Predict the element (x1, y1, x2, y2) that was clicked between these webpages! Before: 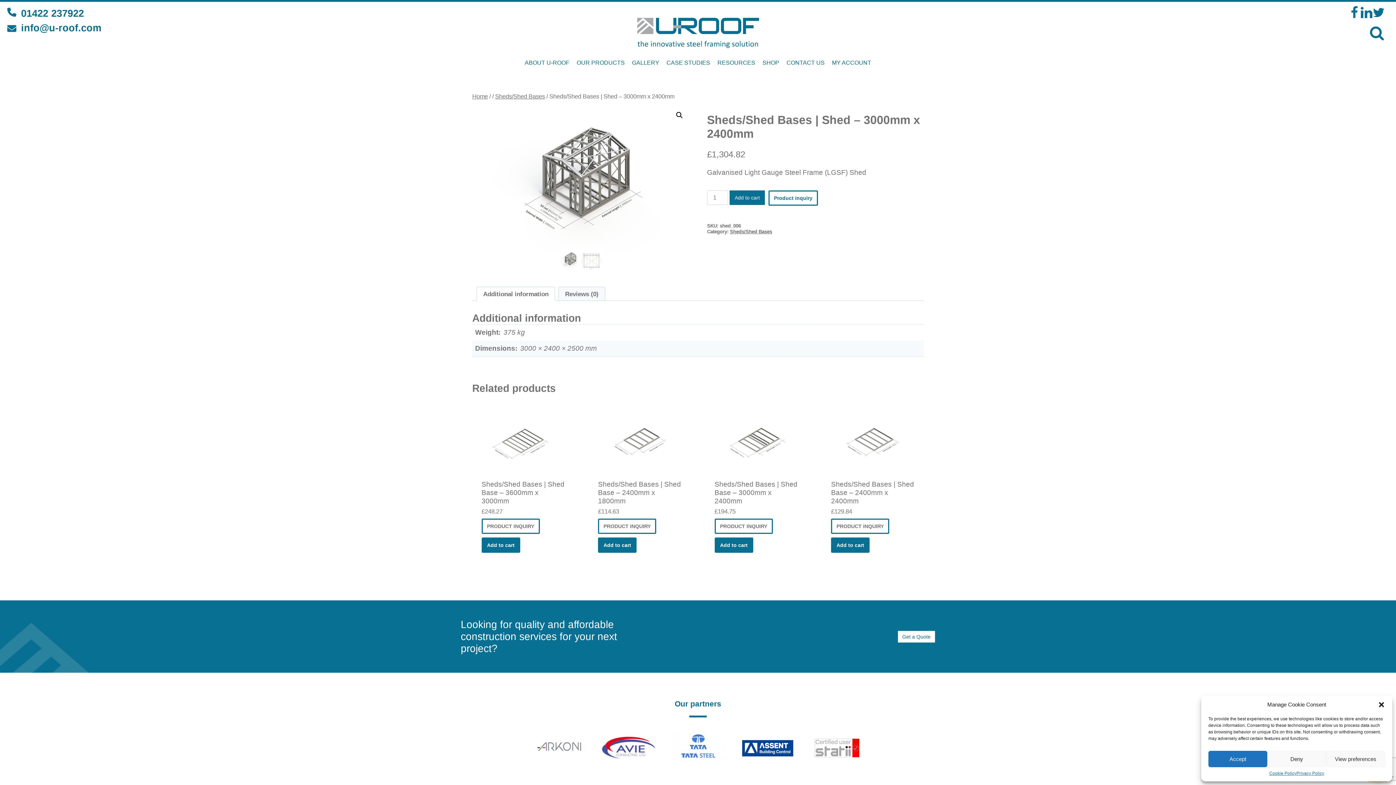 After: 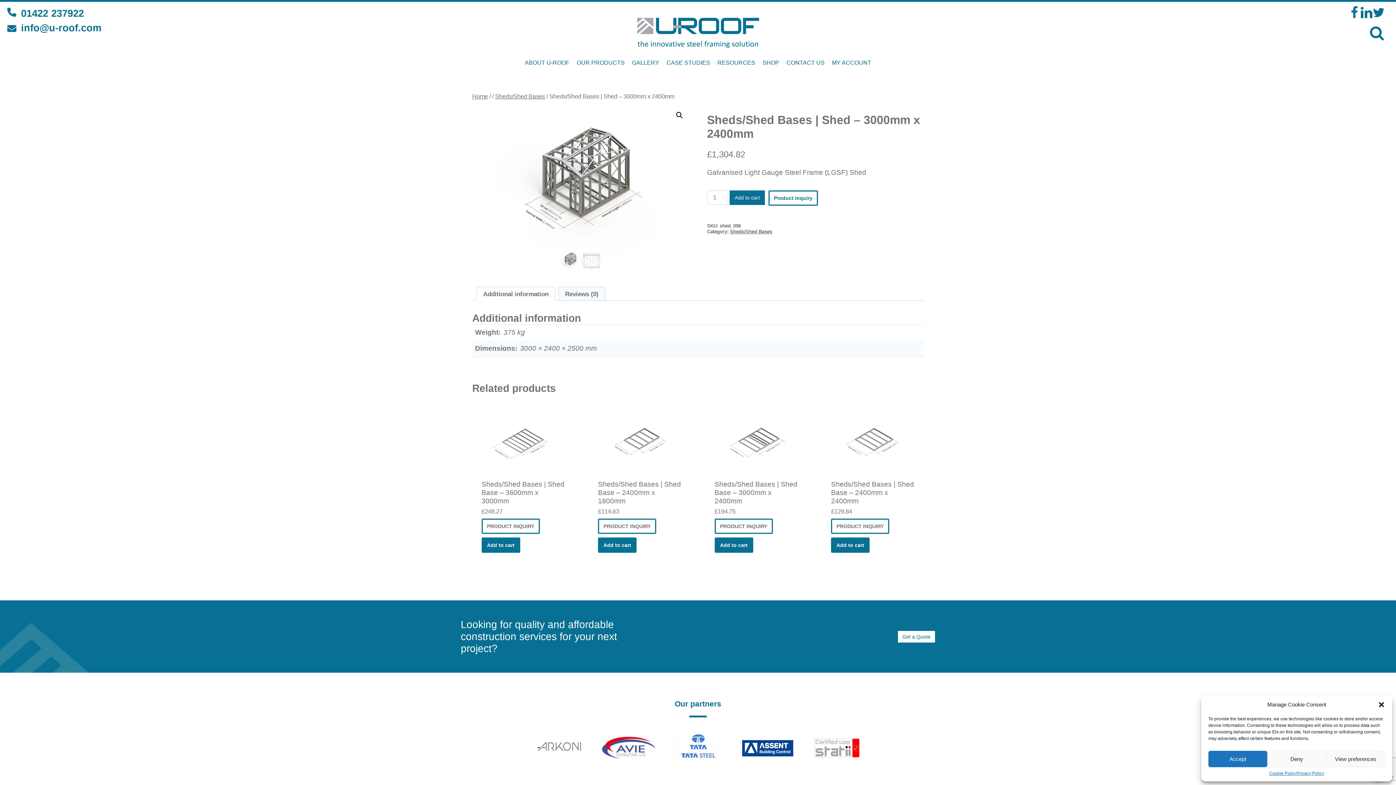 Action: bbox: (531, 732, 586, 761)